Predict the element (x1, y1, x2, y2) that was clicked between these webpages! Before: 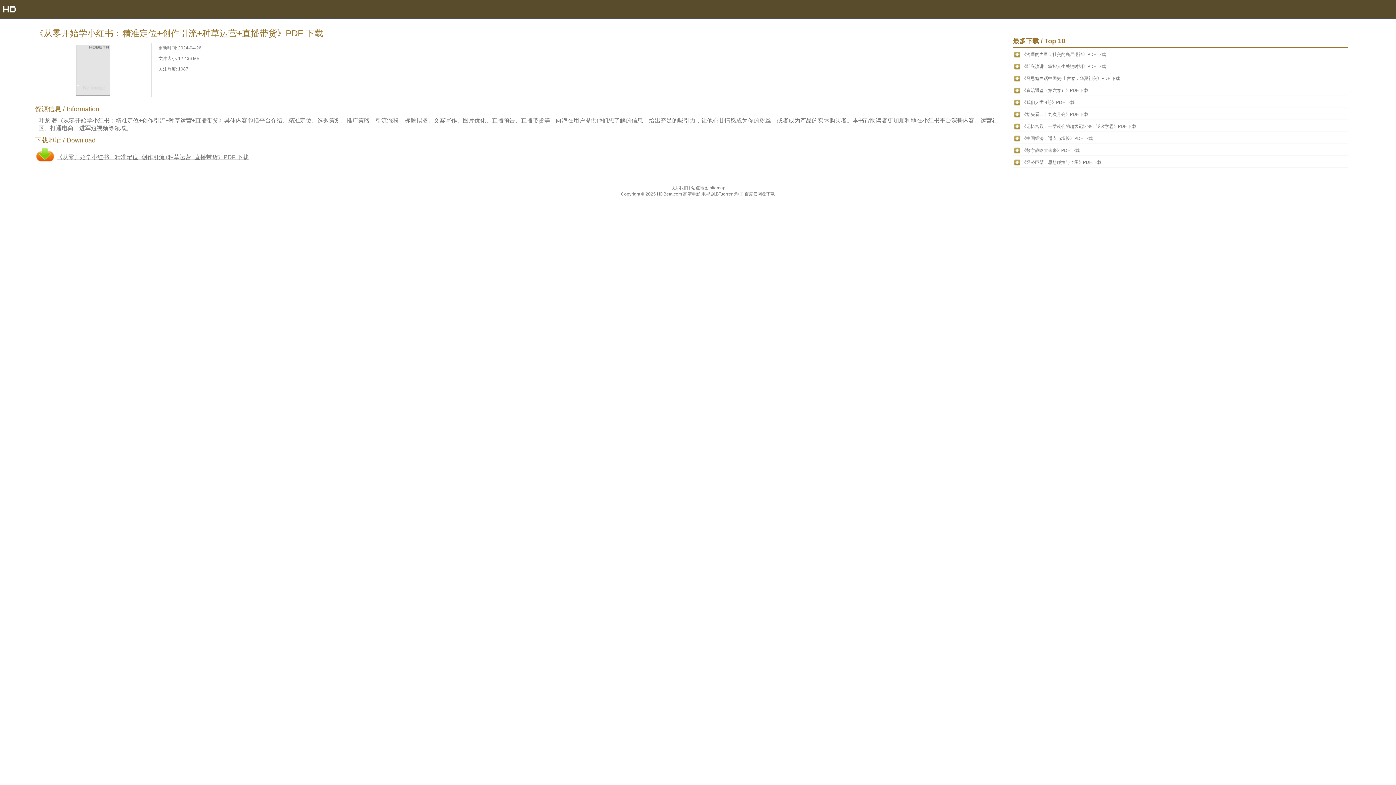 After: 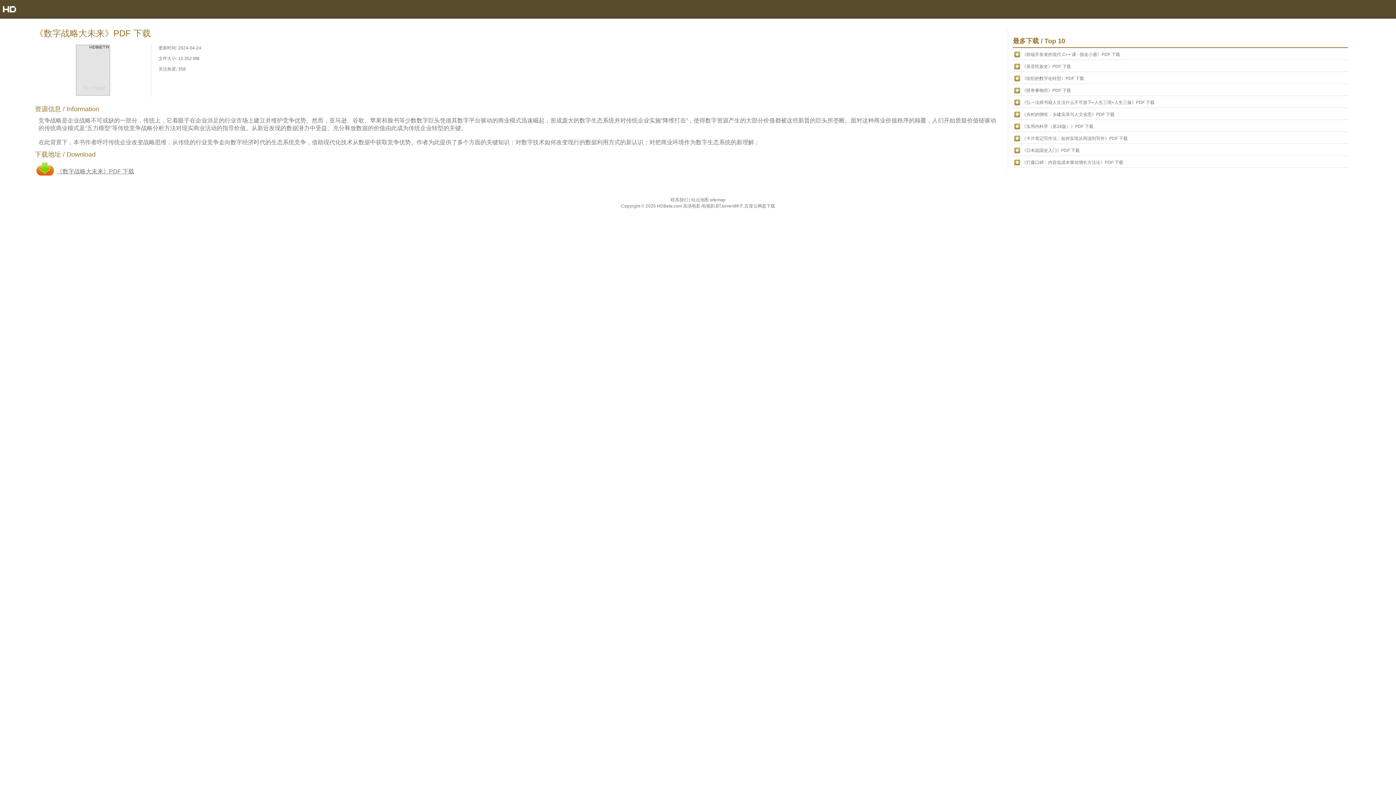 Action: bbox: (1022, 148, 1080, 153) label: 《数字战略大未来》PDF 下载